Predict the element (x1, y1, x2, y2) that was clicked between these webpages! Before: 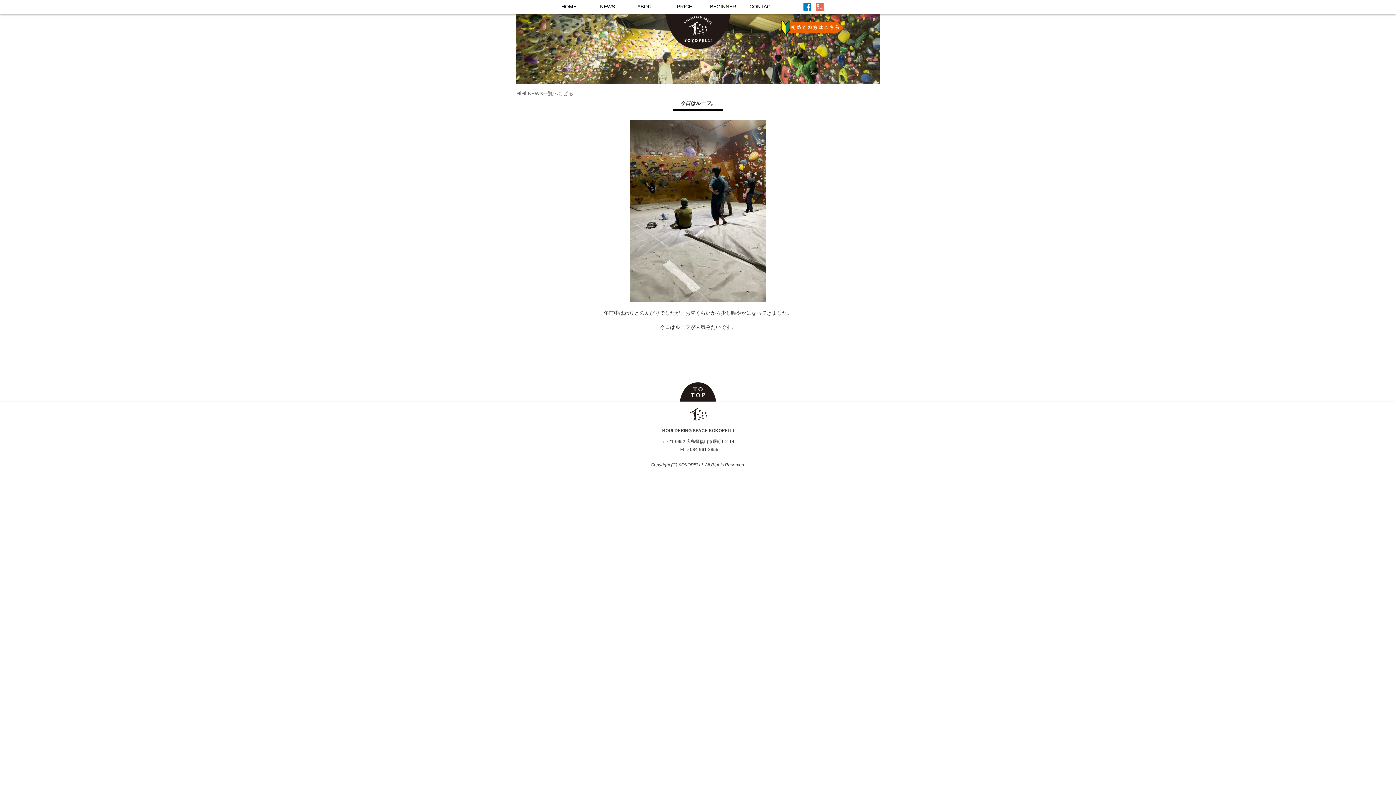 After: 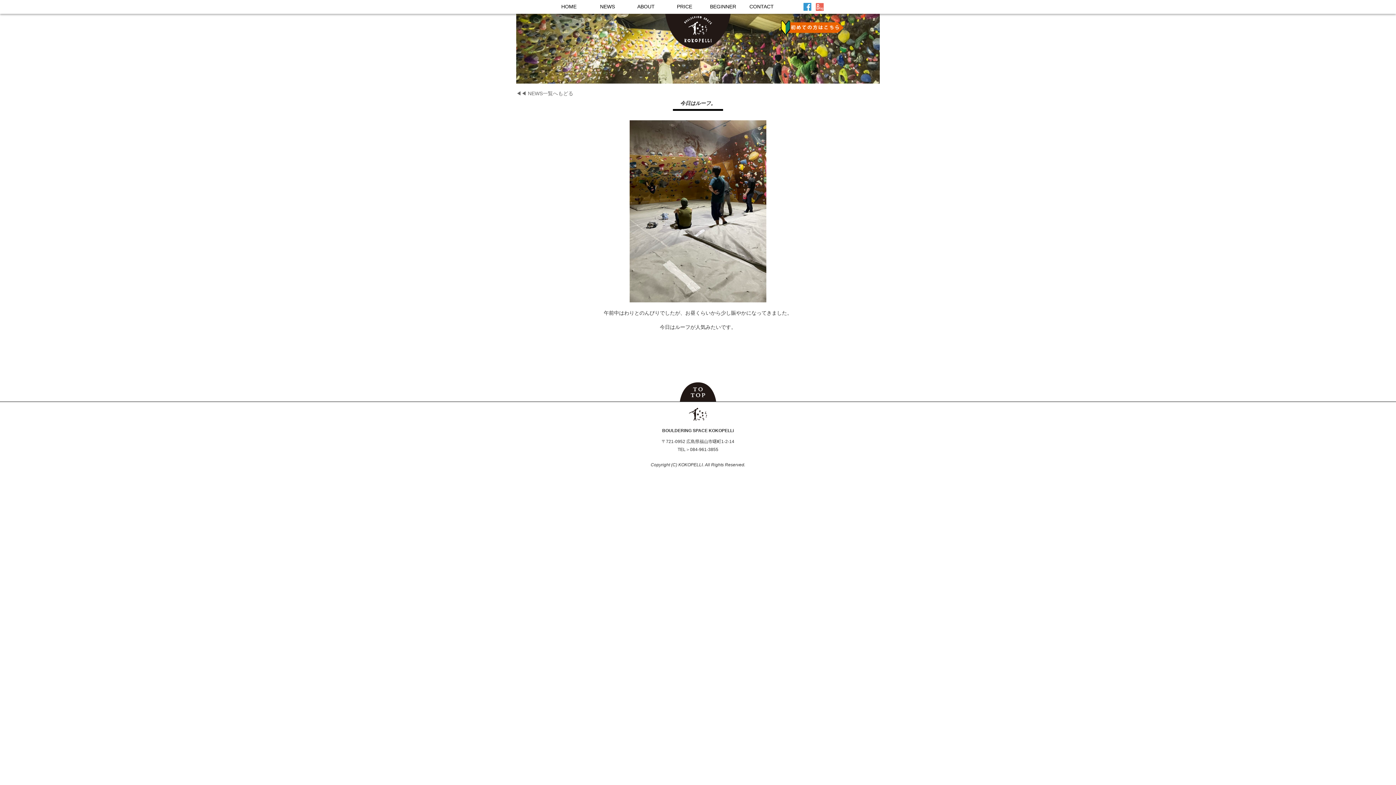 Action: bbox: (803, 4, 814, 9)